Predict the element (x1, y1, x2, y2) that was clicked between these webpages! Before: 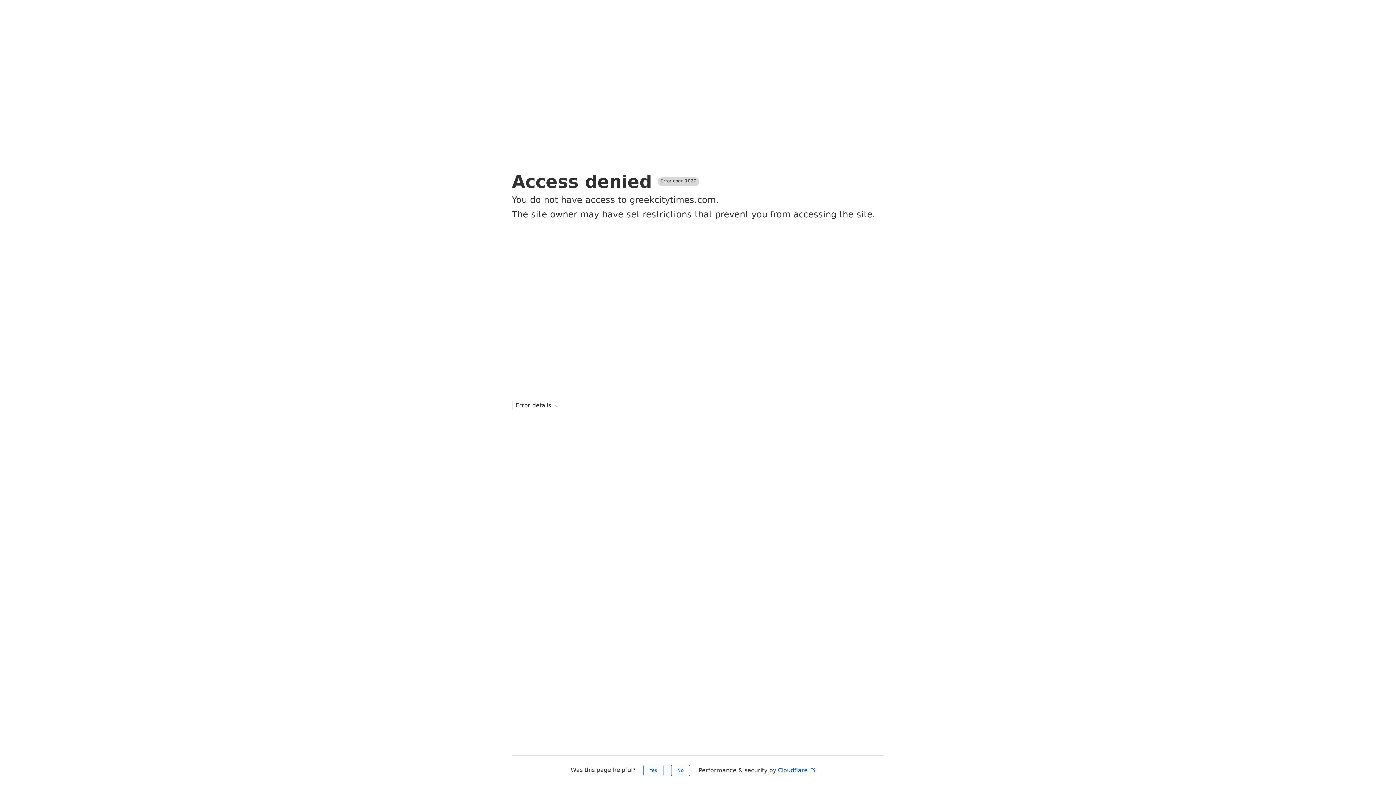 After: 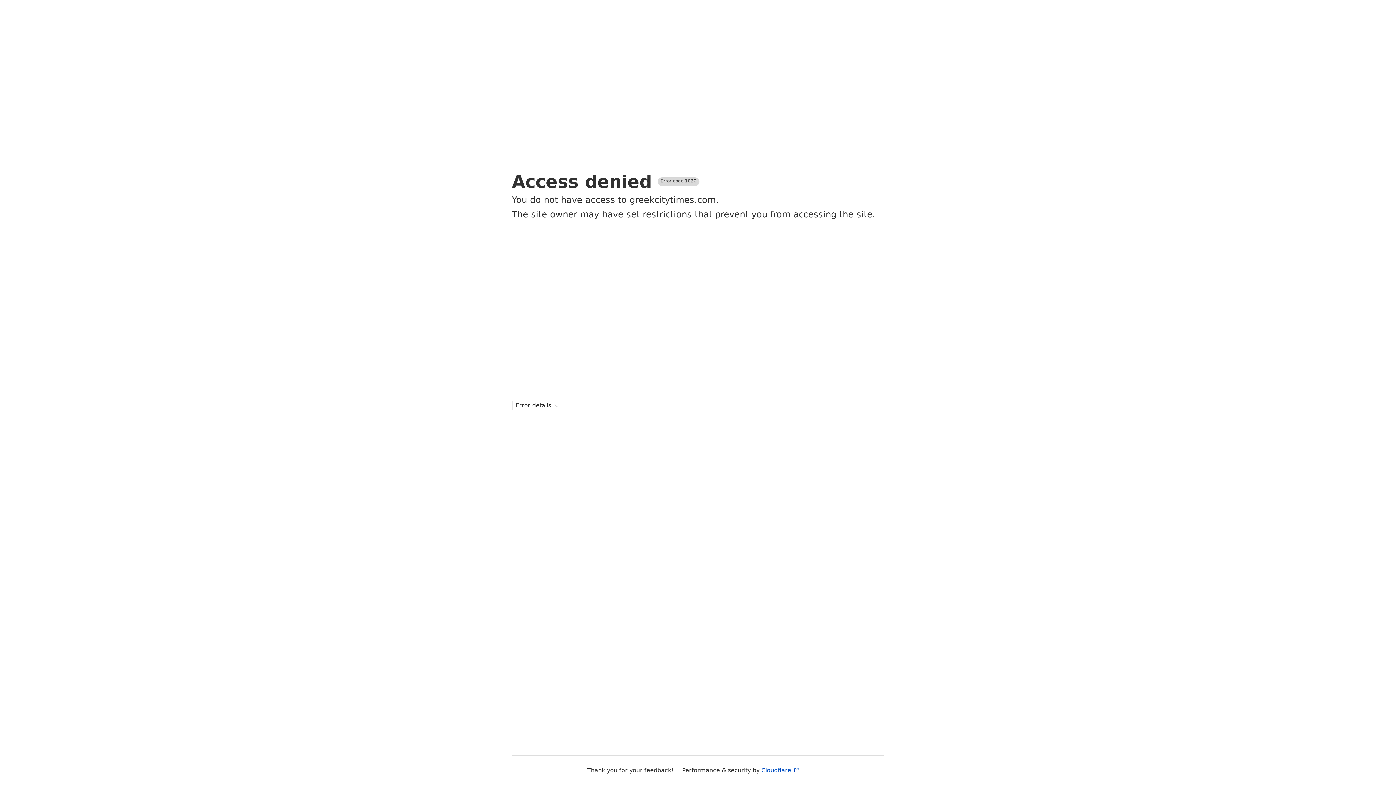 Action: bbox: (671, 765, 690, 776) label: No